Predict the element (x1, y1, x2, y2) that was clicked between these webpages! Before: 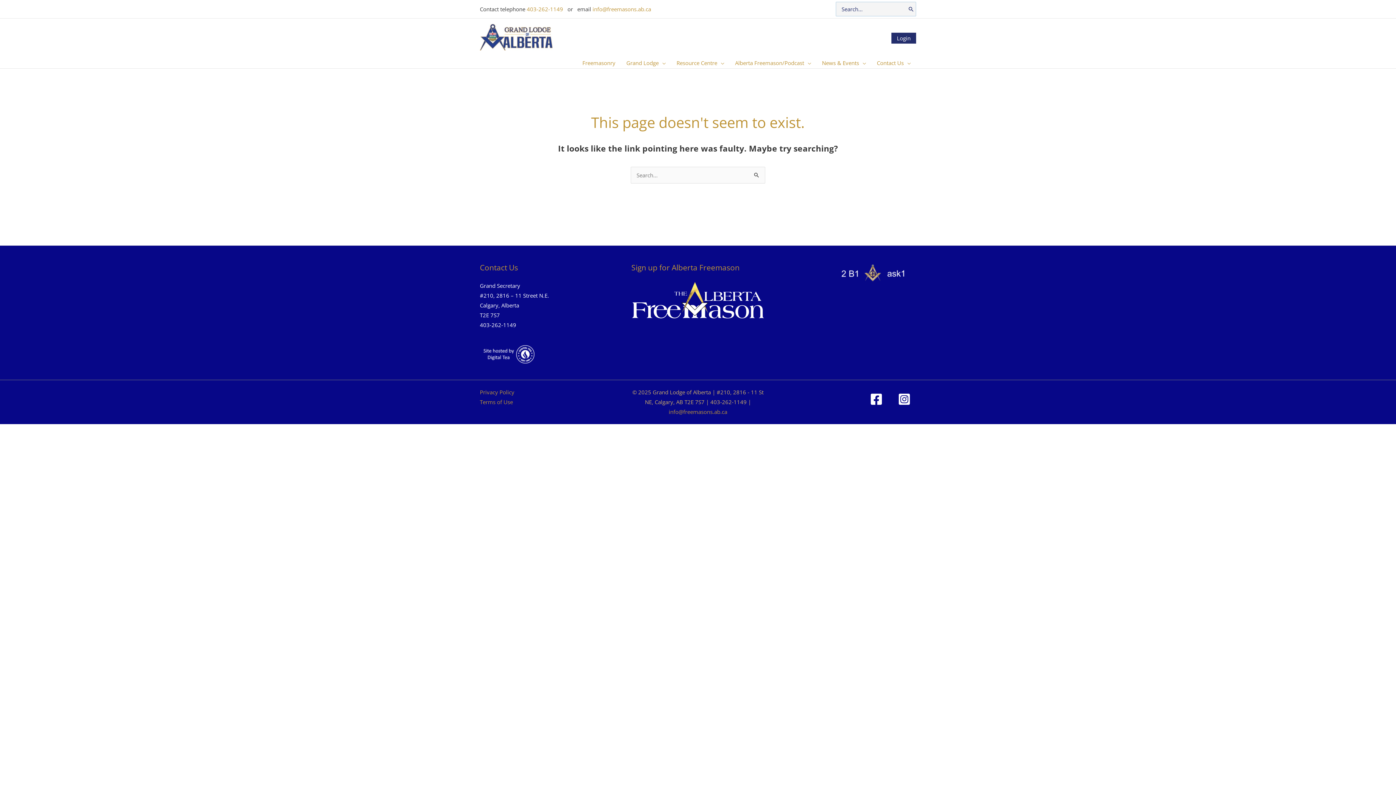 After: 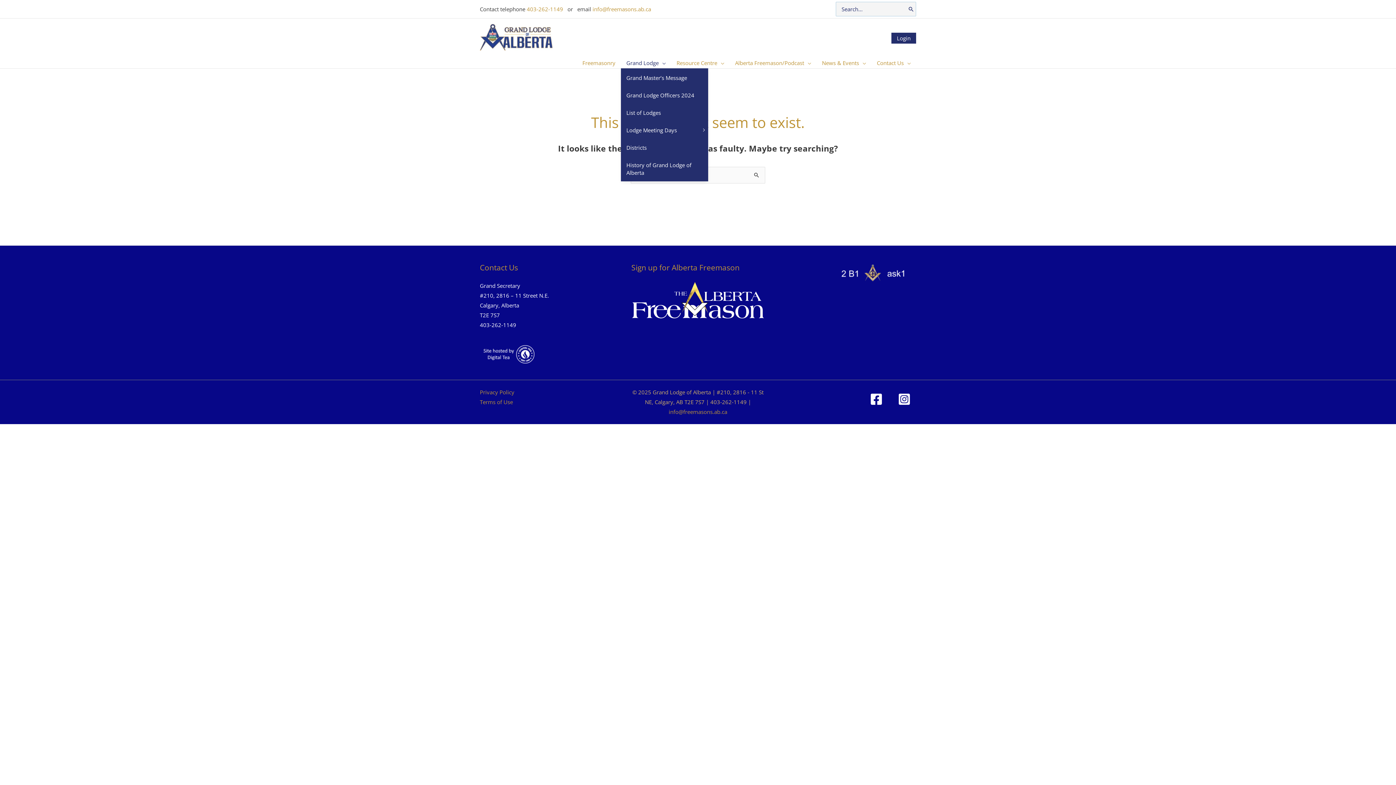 Action: label: Grand Lodge bbox: (621, 57, 671, 68)